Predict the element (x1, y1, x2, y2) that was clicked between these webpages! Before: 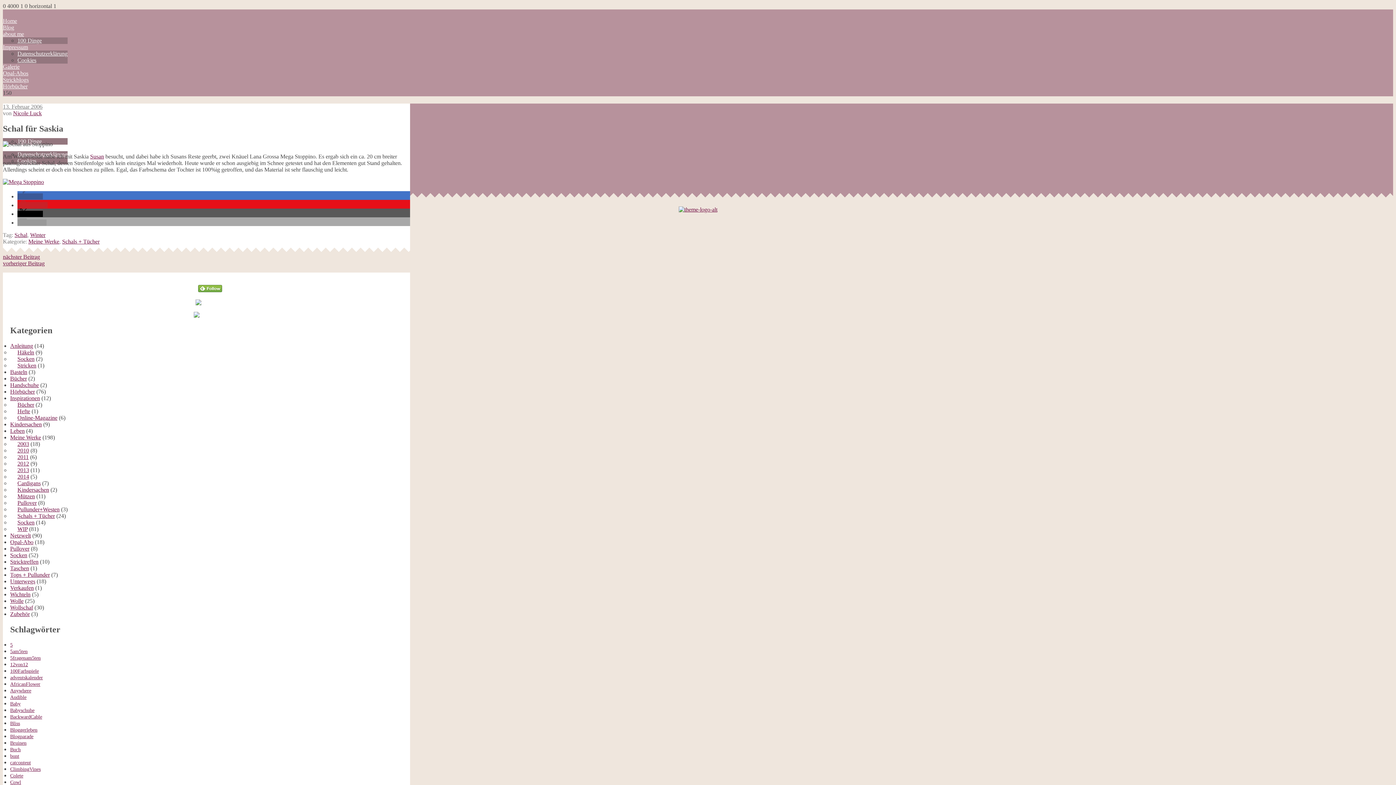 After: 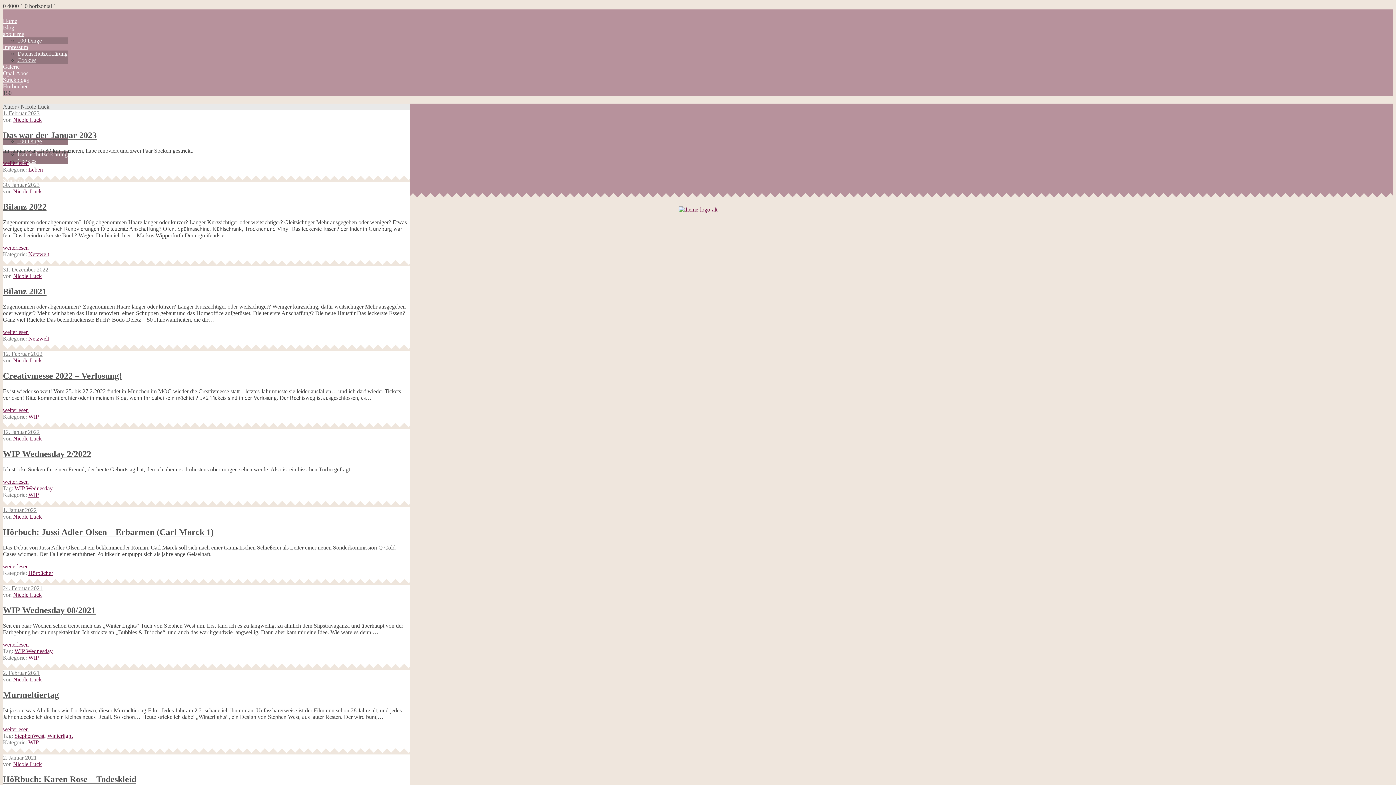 Action: bbox: (13, 110, 41, 116) label: Nicole Luck